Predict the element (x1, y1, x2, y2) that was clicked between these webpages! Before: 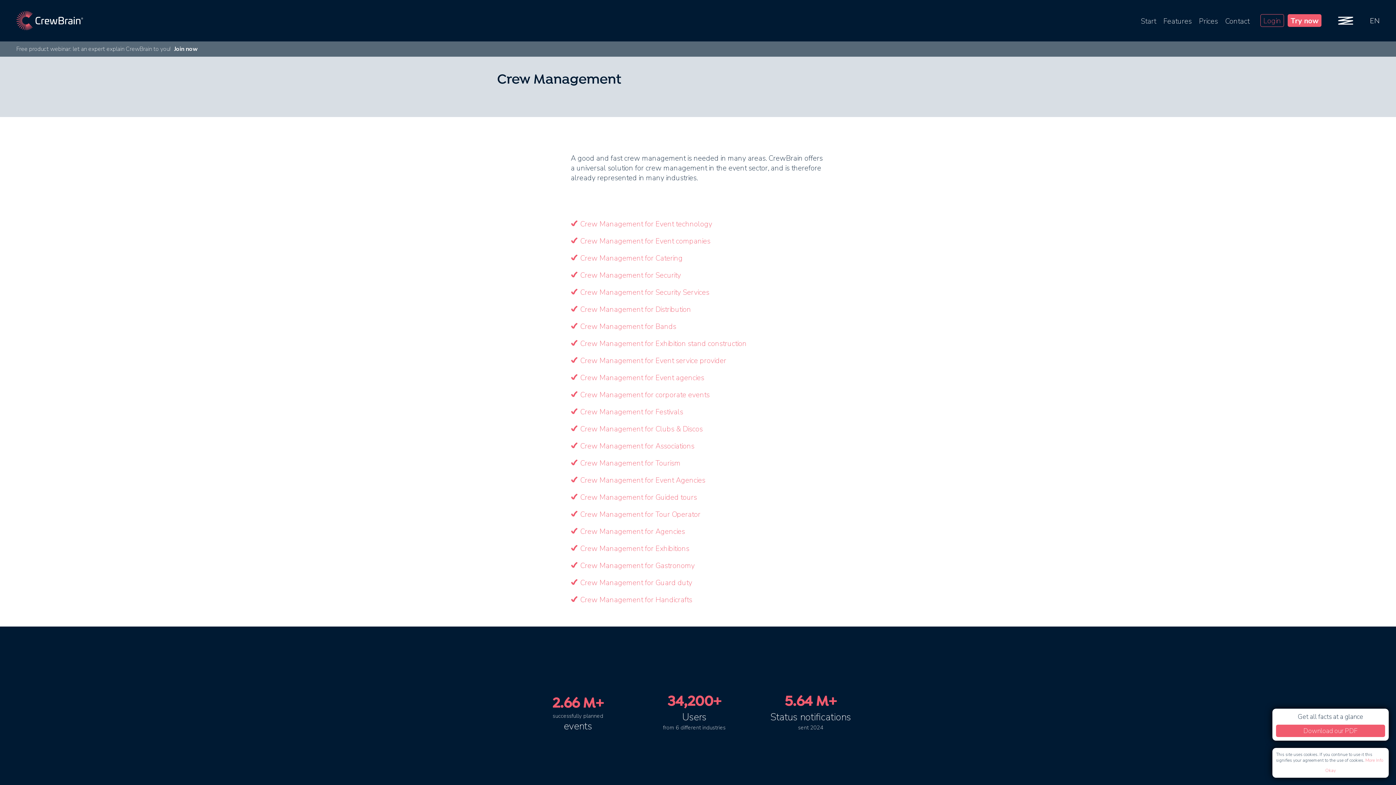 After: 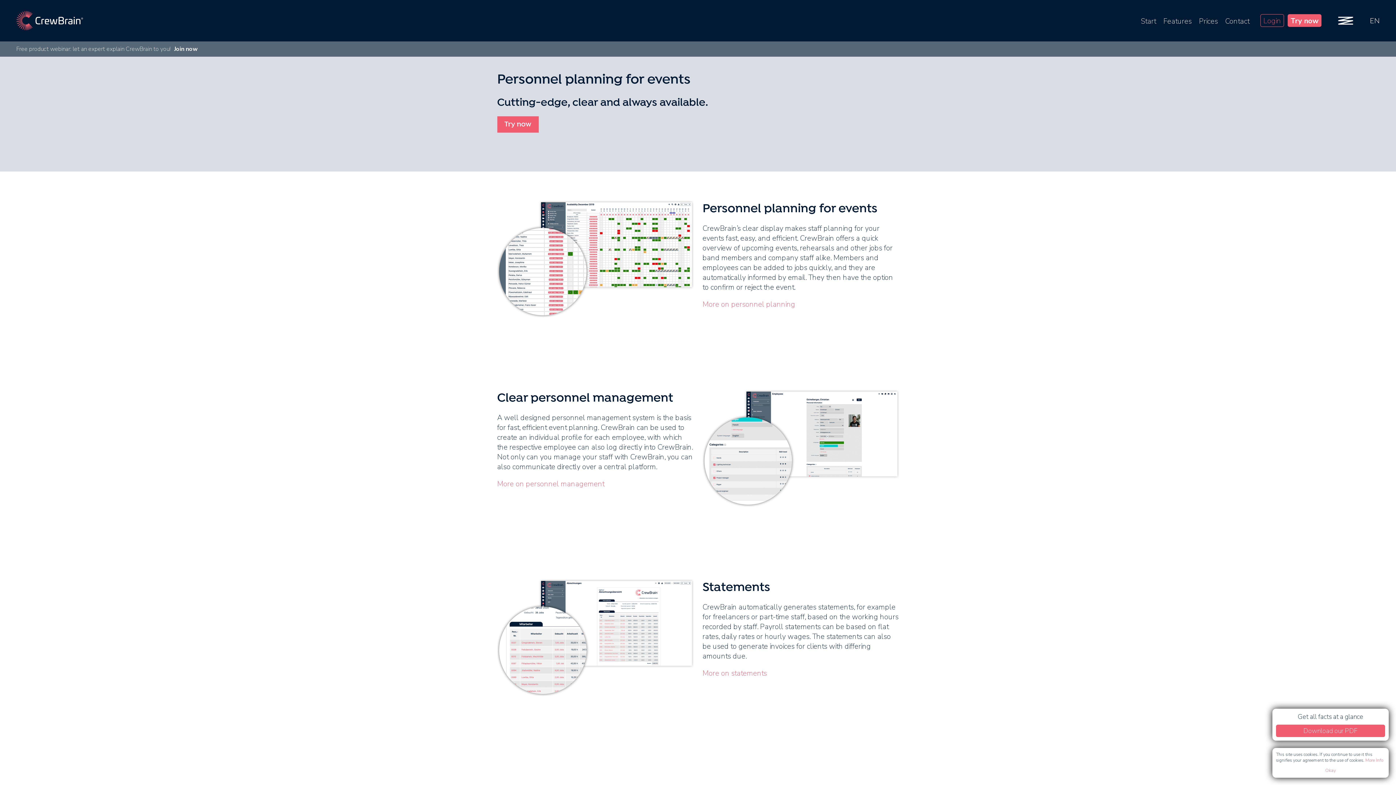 Action: label: Features bbox: (1163, 16, 1192, 26)